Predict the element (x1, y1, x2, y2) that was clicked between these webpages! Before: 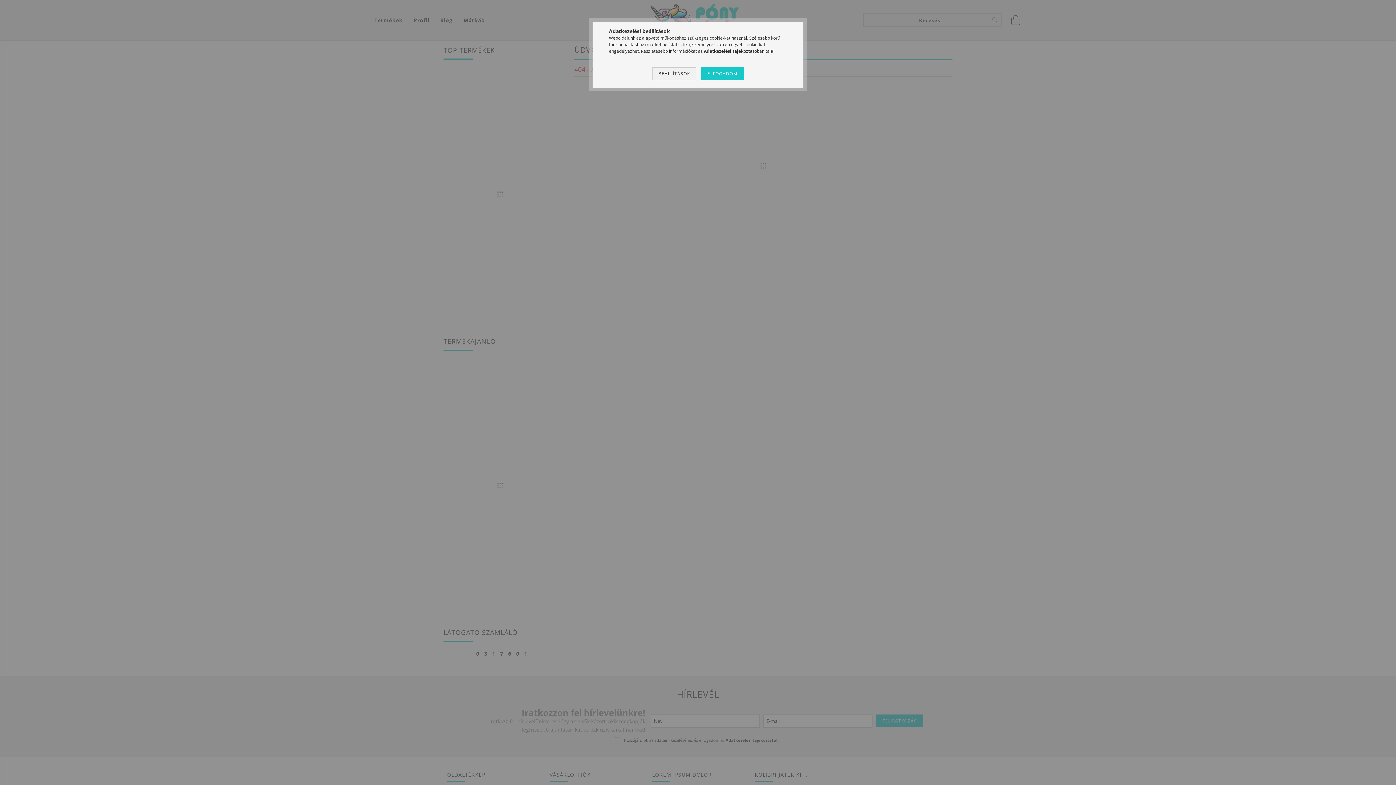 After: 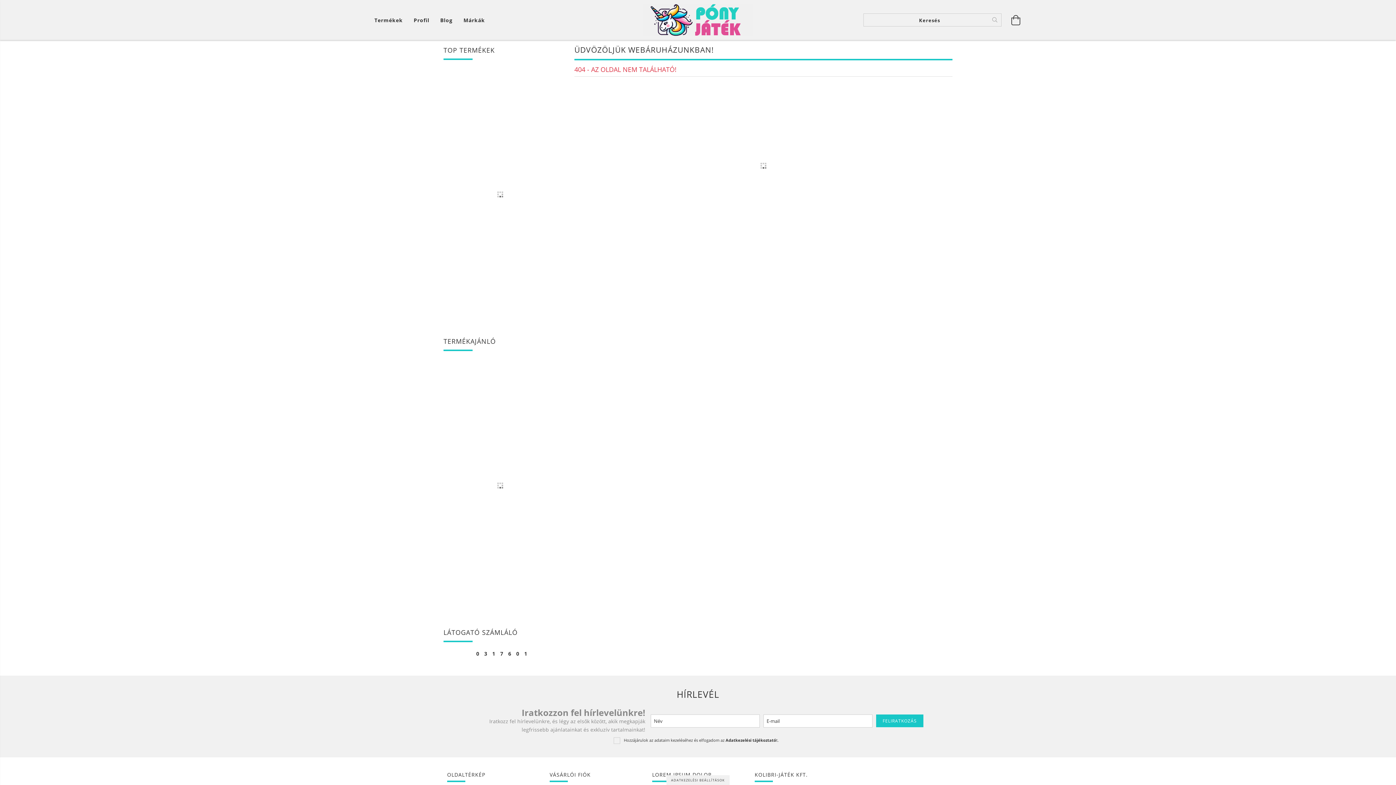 Action: bbox: (701, 67, 743, 80) label: ELFOGADOM